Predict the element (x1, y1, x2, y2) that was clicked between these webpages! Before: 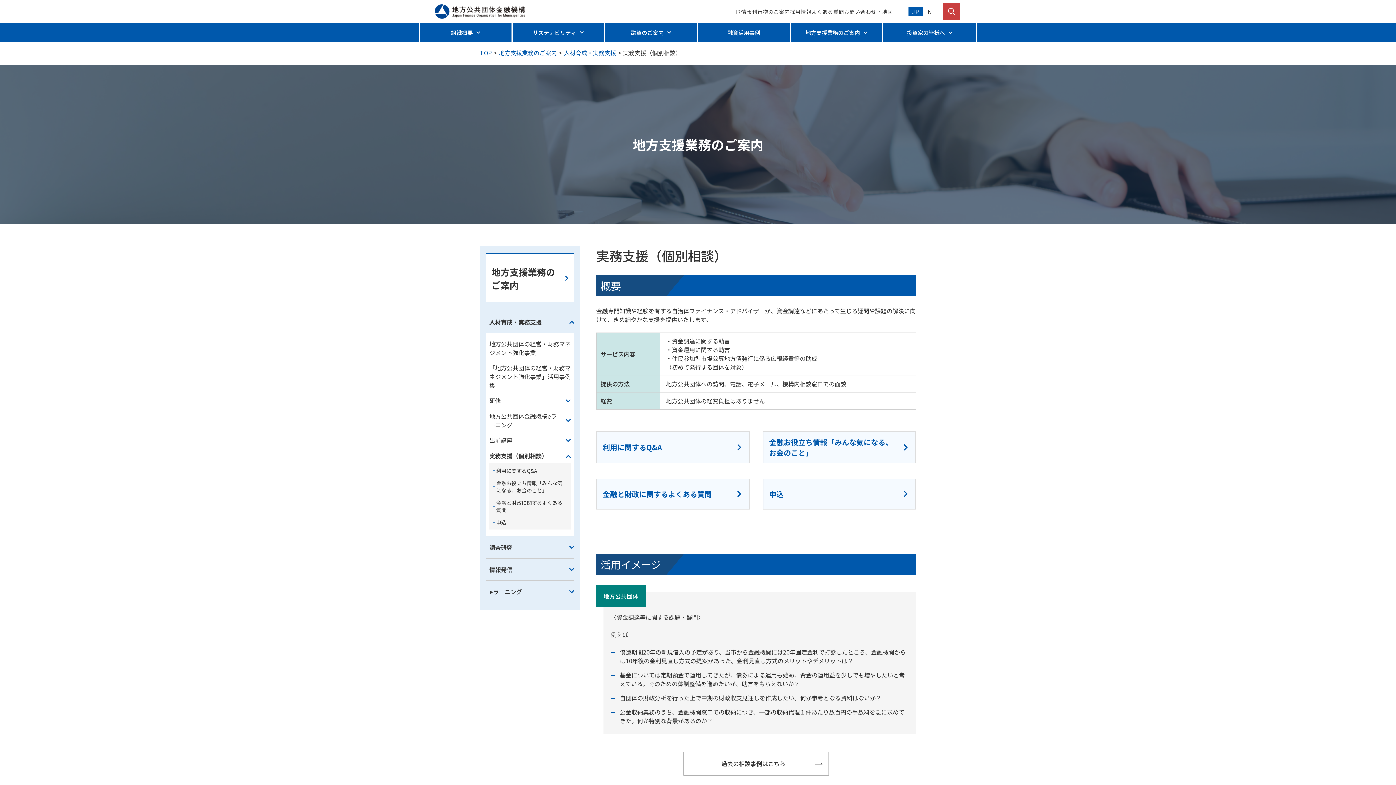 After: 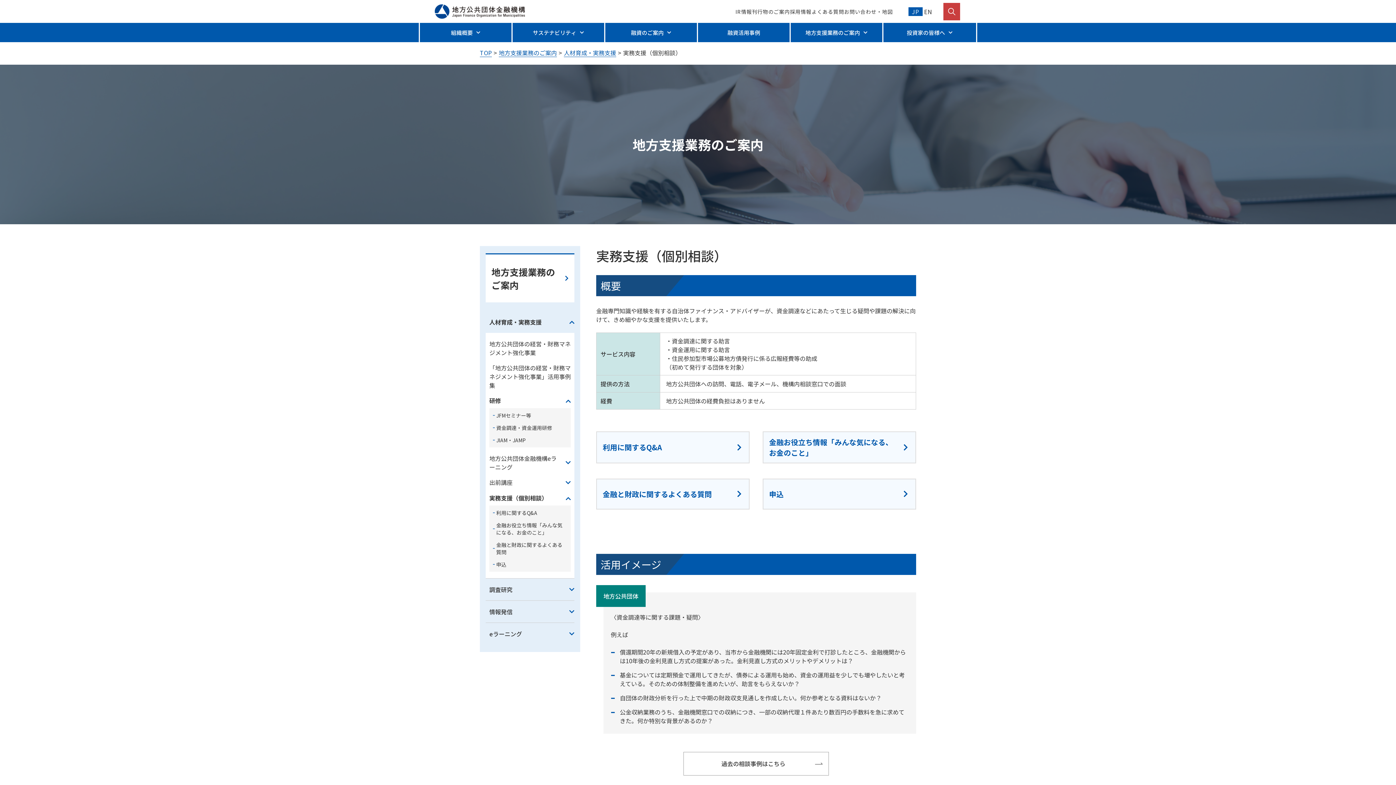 Action: bbox: (561, 396, 570, 405)